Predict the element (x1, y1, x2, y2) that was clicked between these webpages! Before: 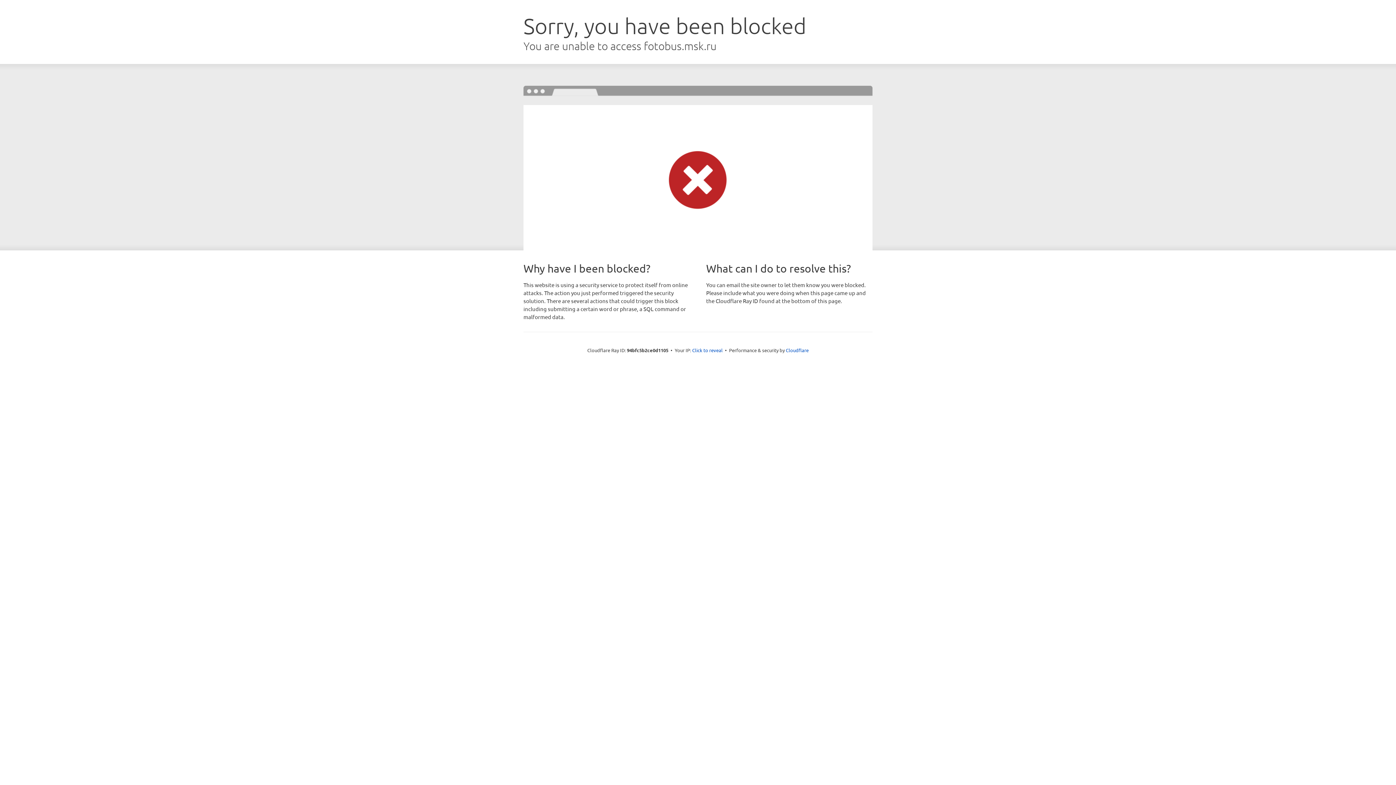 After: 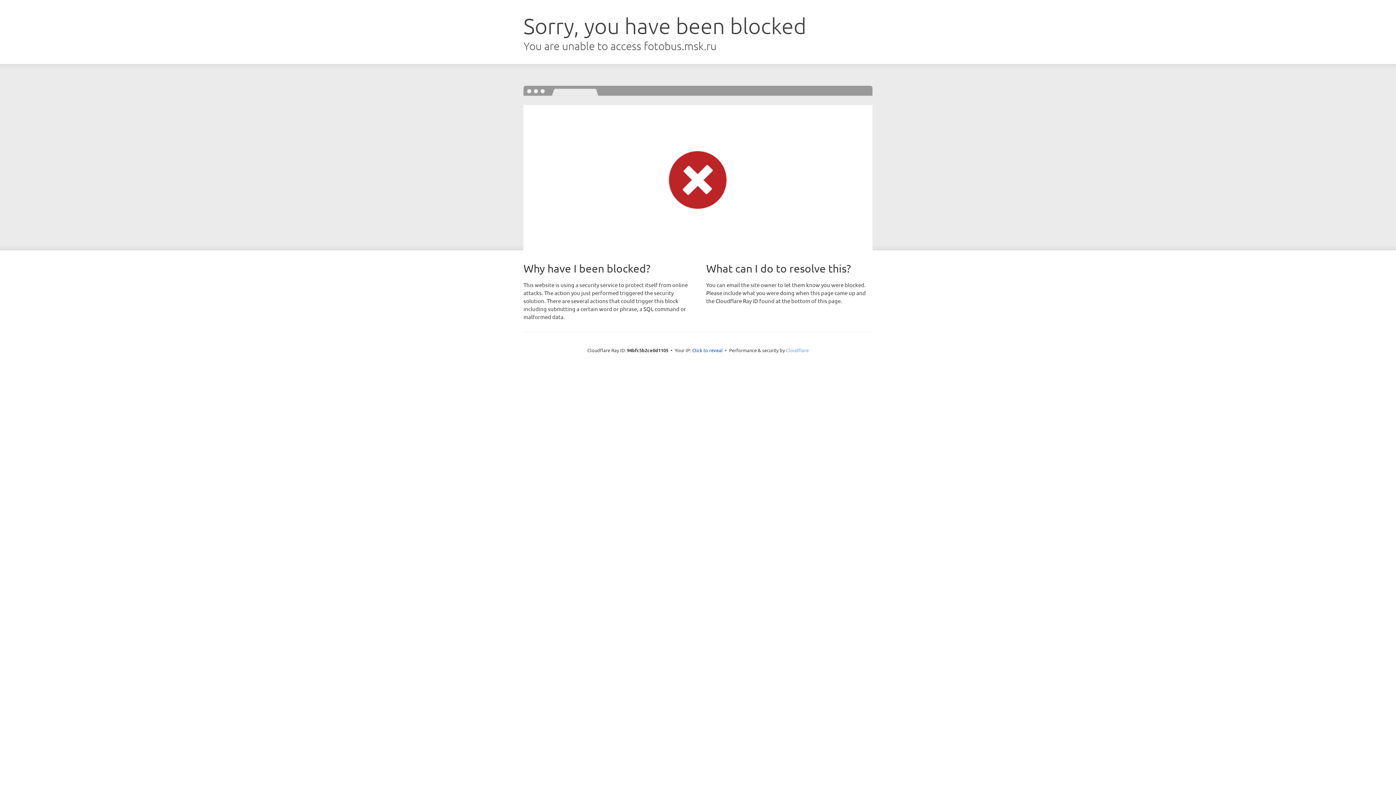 Action: label: Cloudflare bbox: (786, 347, 808, 353)